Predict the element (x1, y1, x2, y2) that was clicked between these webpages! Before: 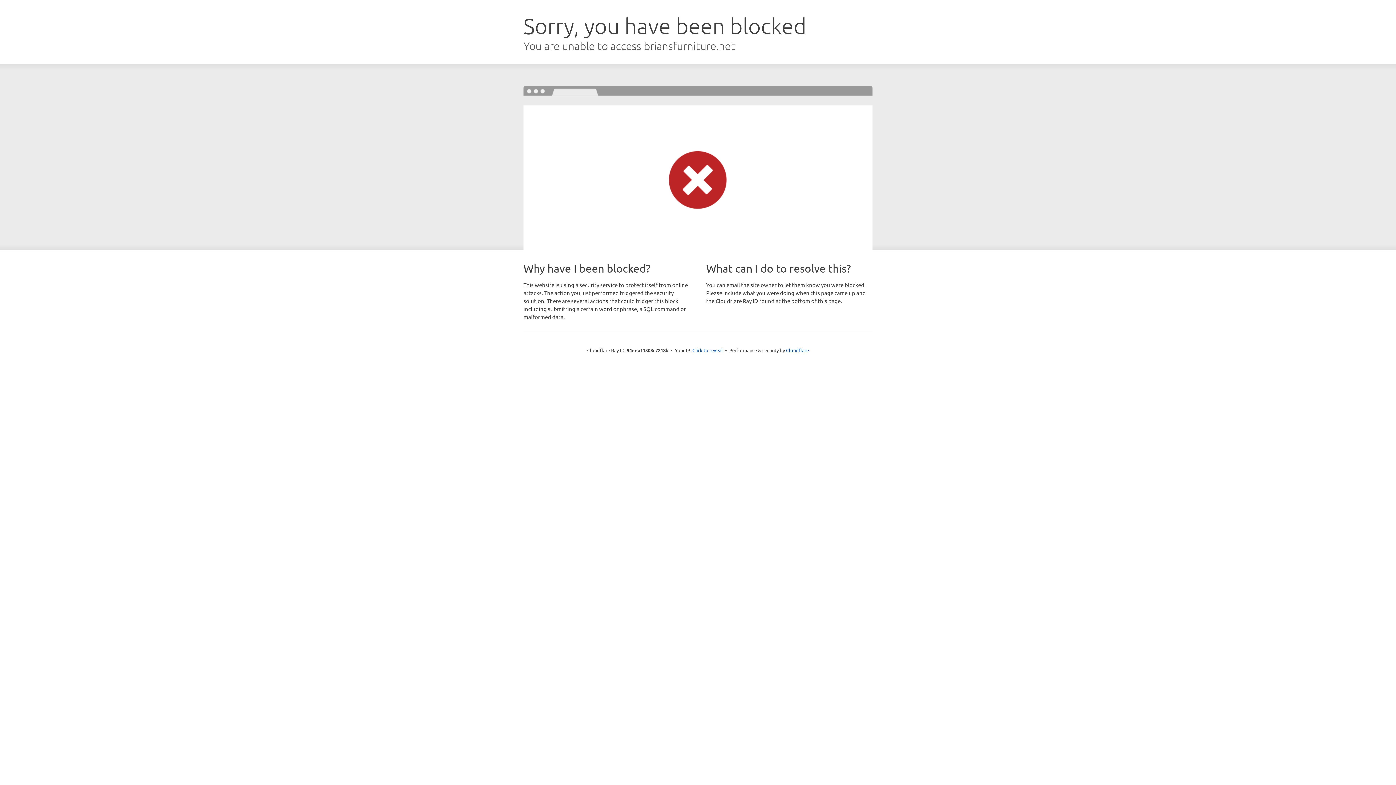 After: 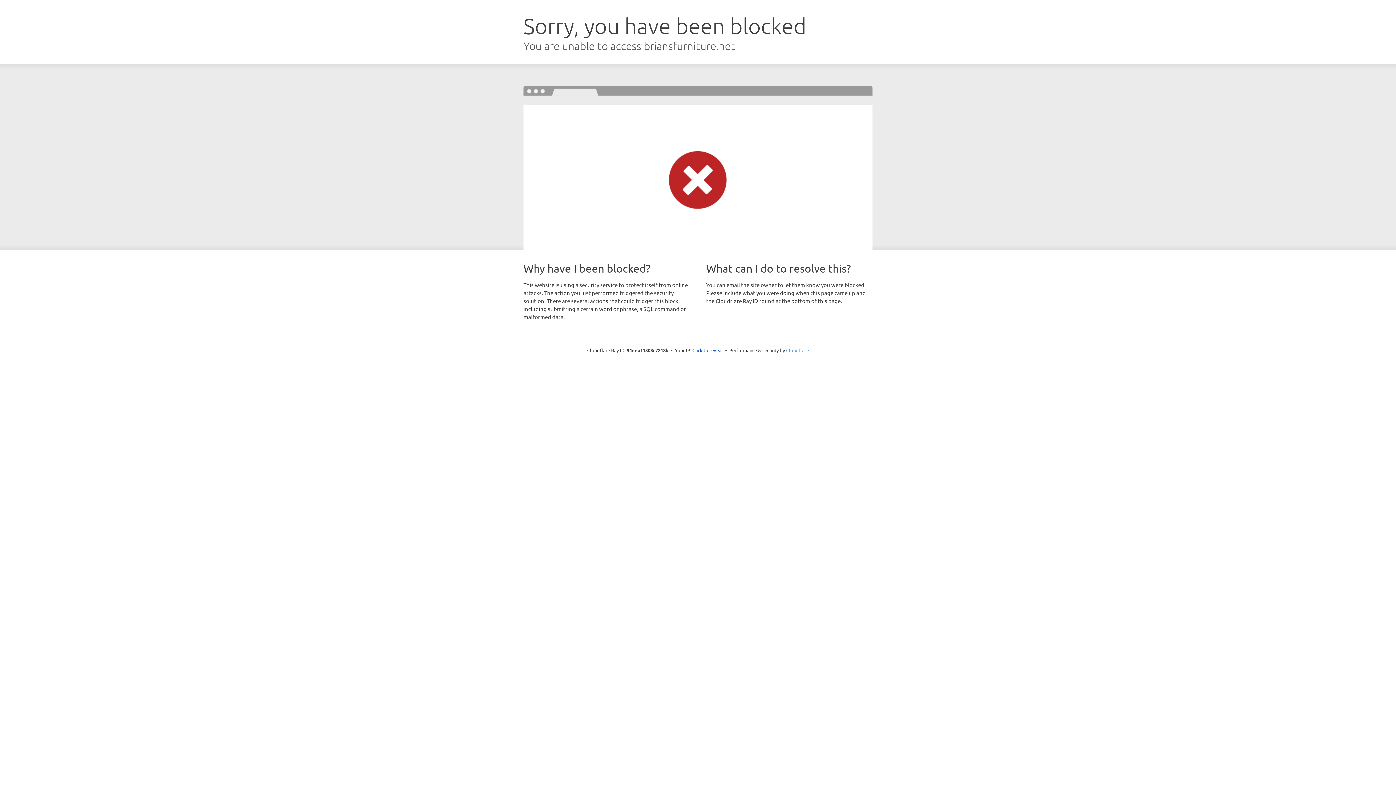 Action: bbox: (786, 347, 809, 353) label: Cloudflare